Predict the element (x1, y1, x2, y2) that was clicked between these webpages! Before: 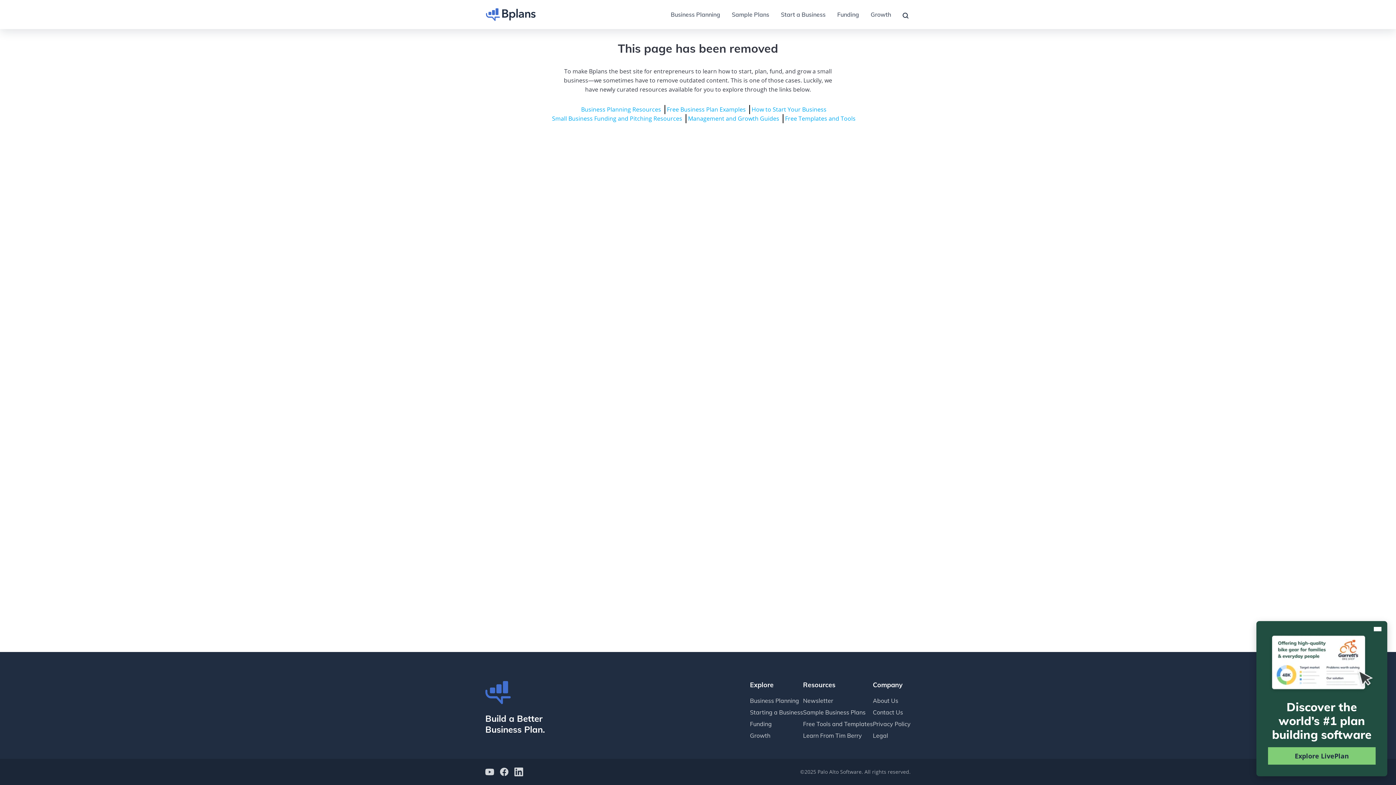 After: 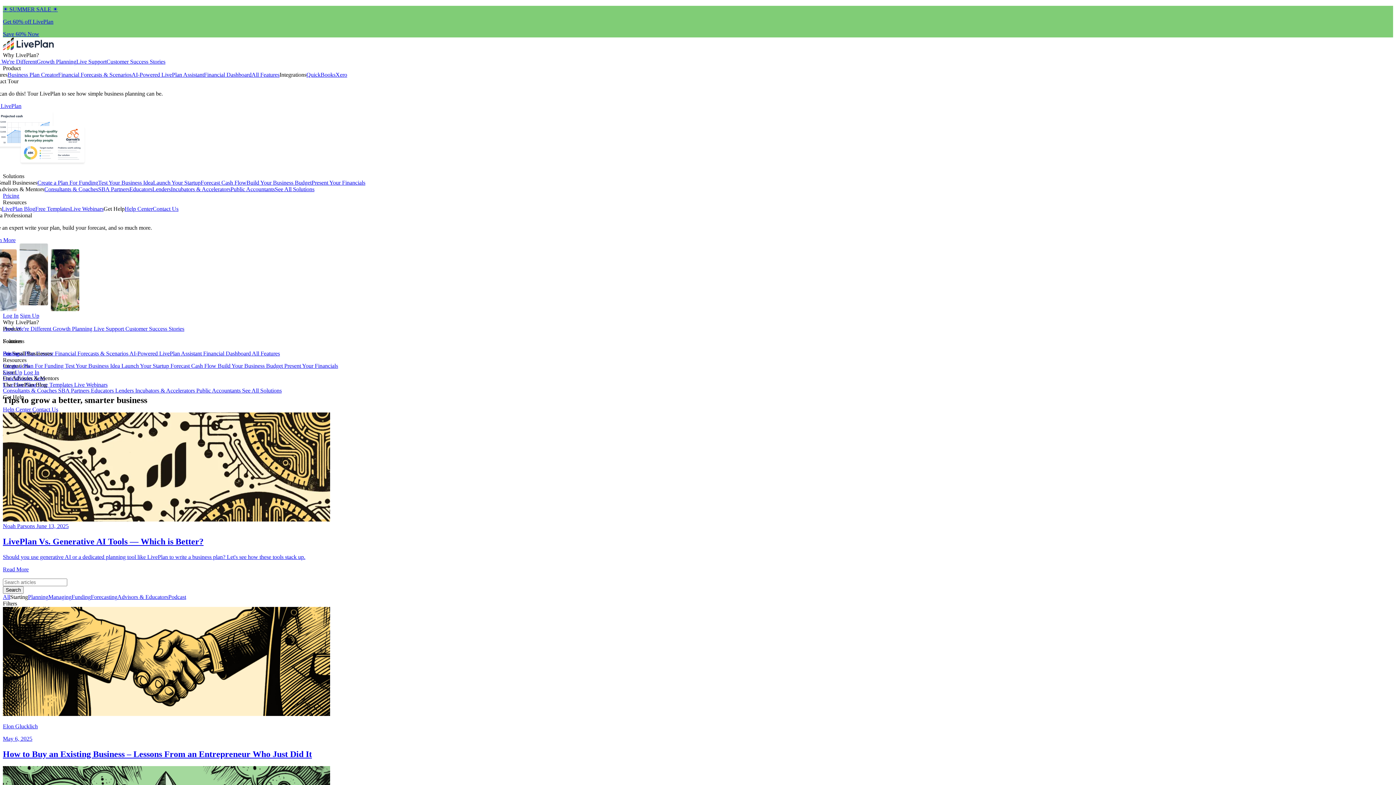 Action: bbox: (781, 10, 825, 18) label: Start a Business